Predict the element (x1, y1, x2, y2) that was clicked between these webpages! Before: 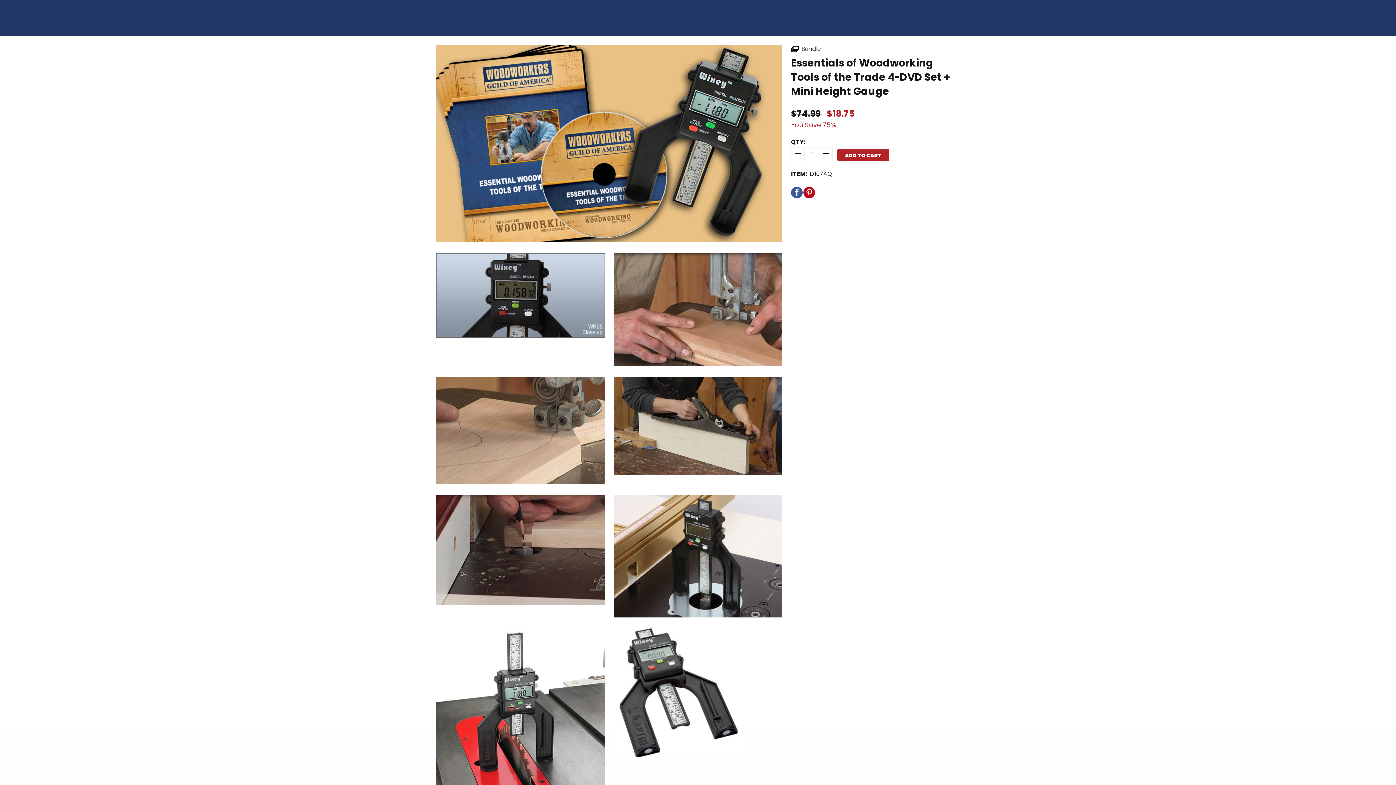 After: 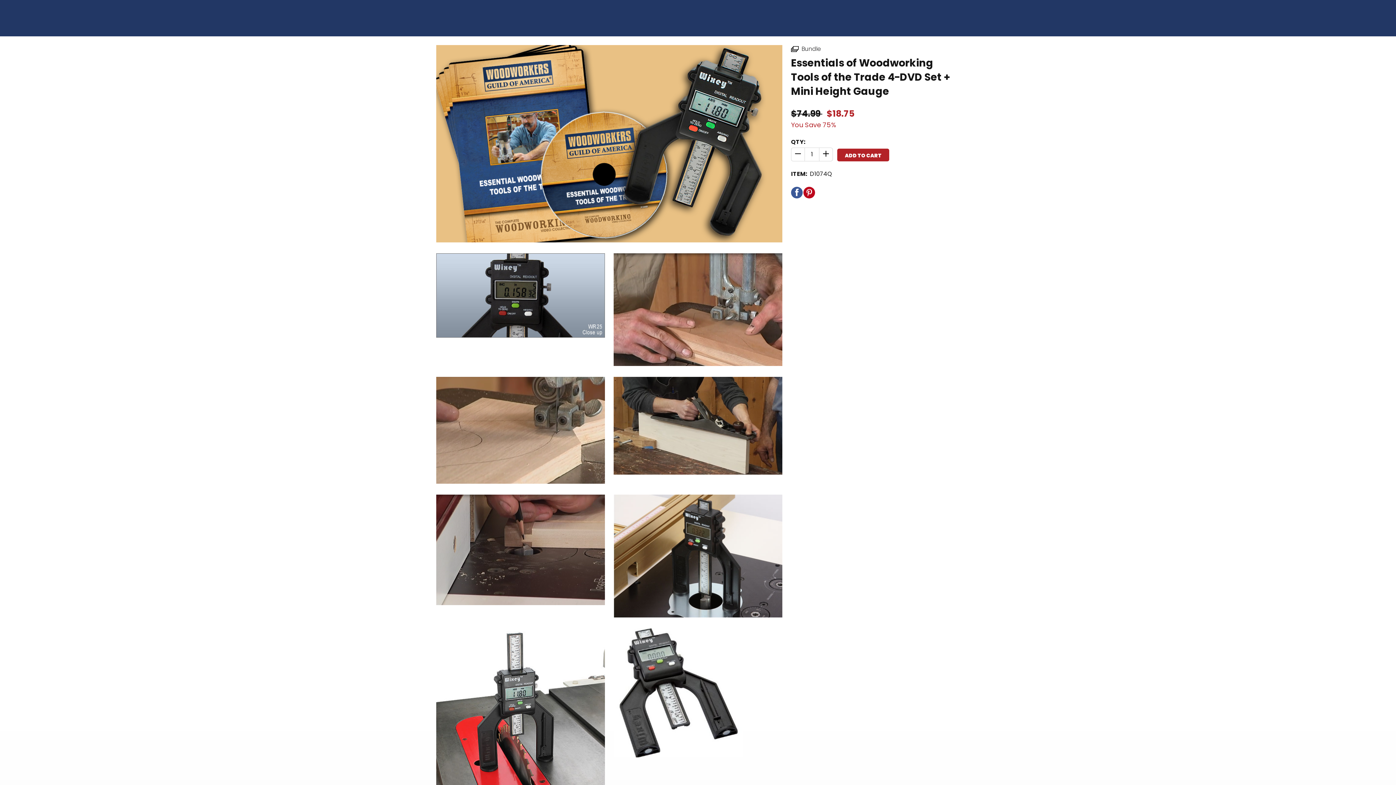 Action: bbox: (803, 186, 815, 198)